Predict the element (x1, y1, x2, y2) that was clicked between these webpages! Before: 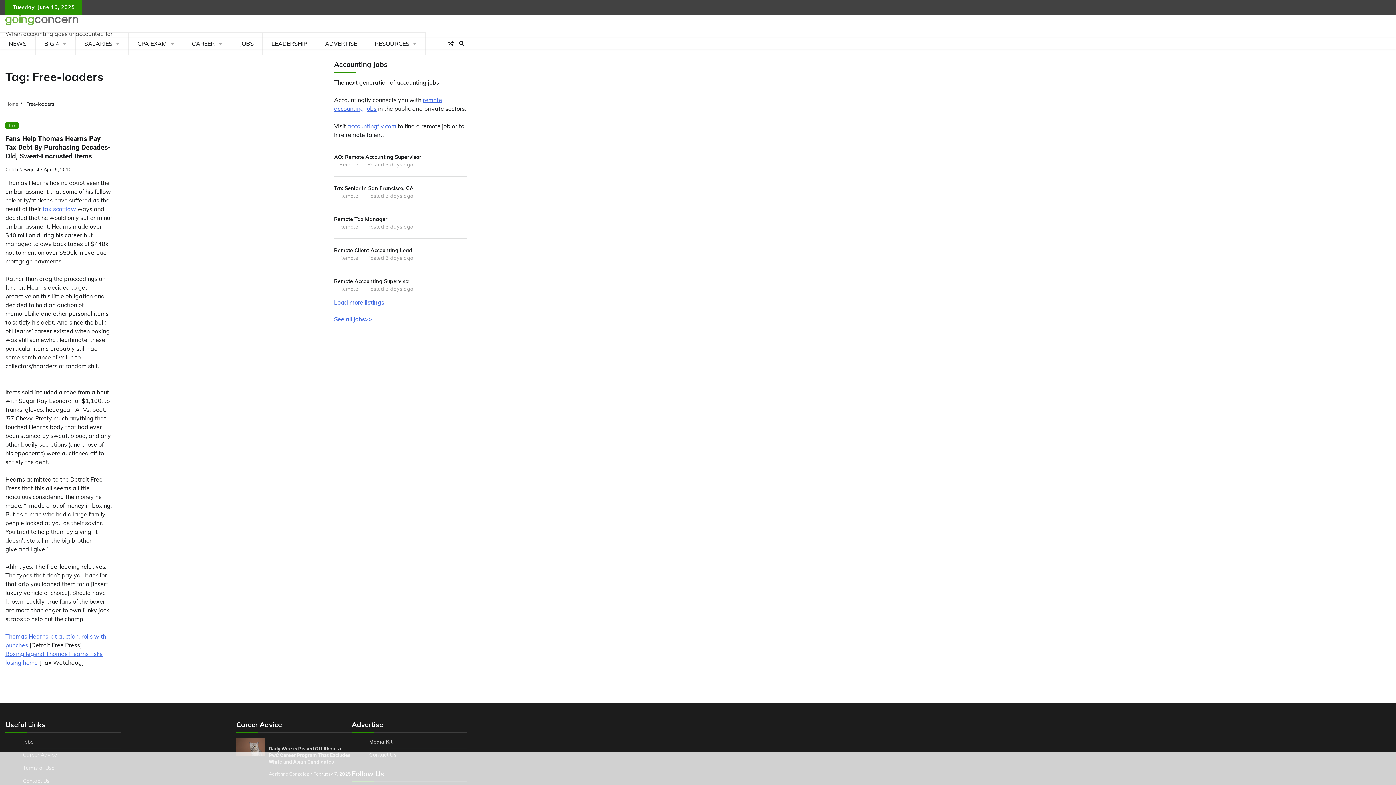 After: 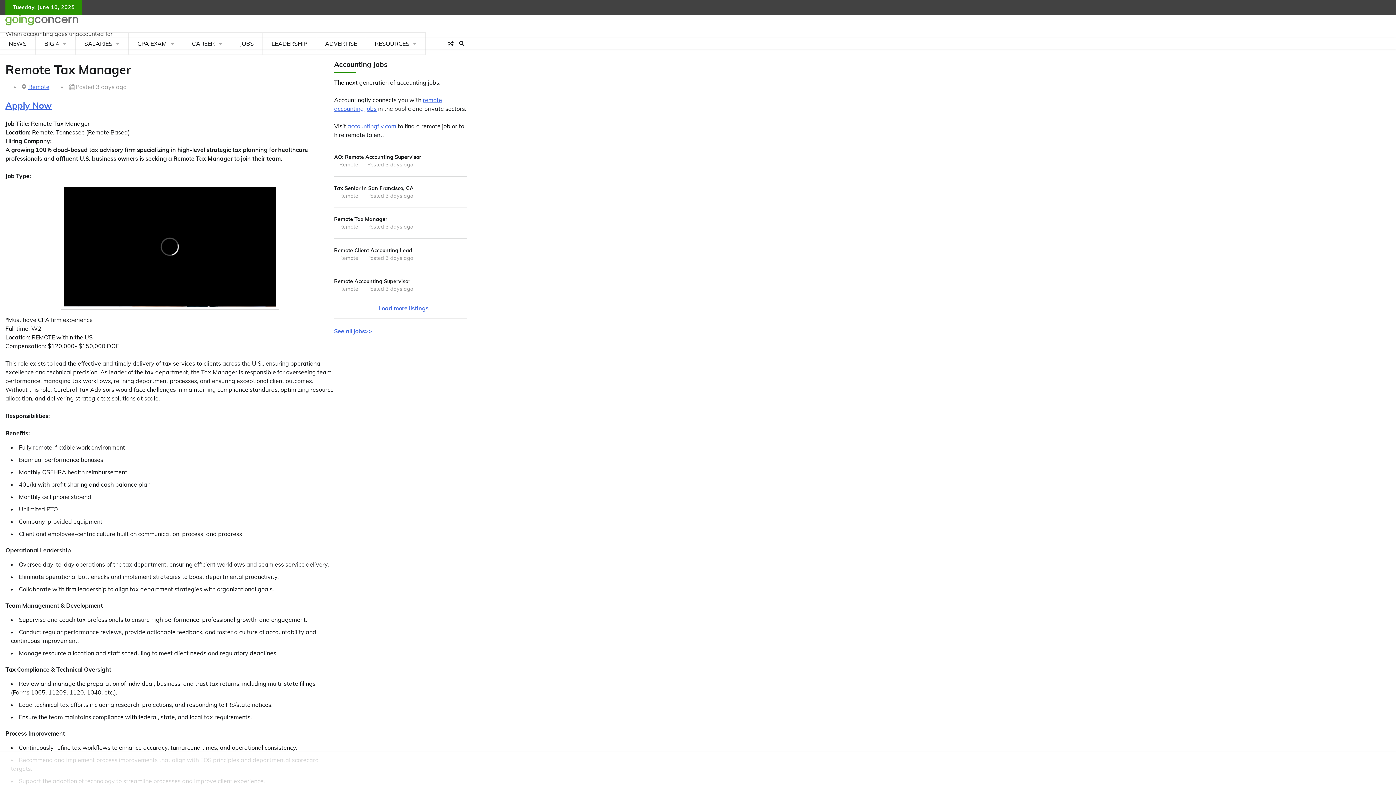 Action: bbox: (334, 210, 467, 236) label: Remote Tax Manager
Remote
Posted 3 days ago